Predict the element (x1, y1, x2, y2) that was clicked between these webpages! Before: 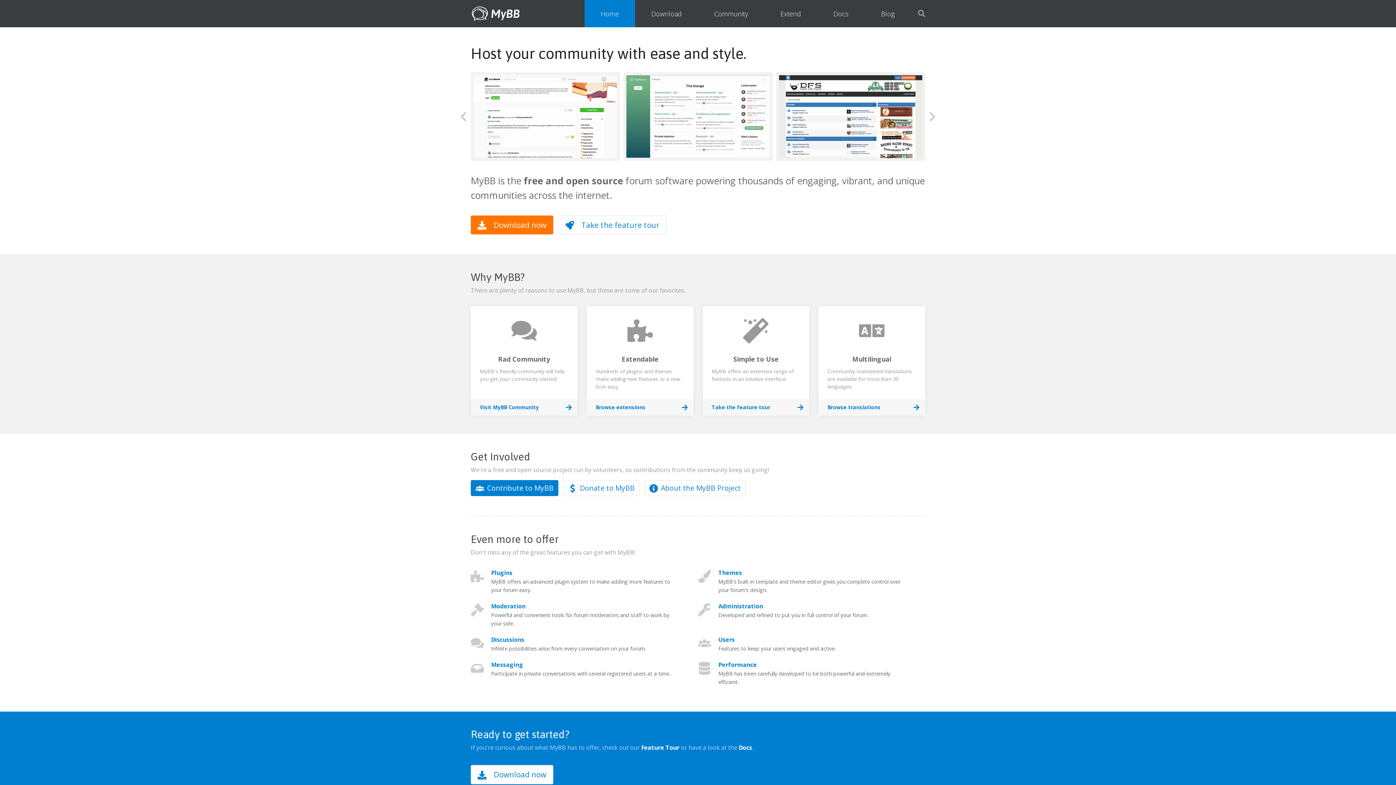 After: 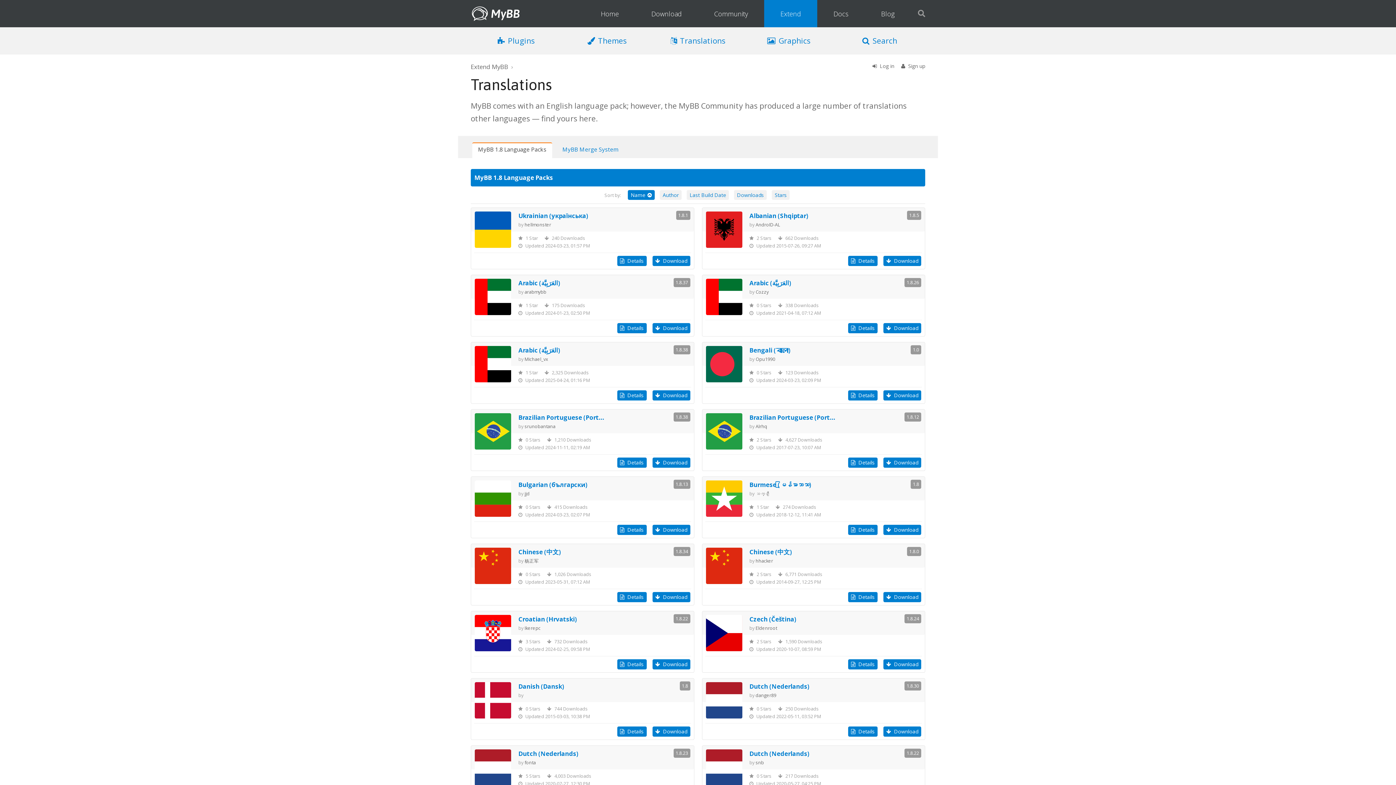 Action: label: Multilingual

Community-maintained translations are available for more than 30 languages.

Browse translations bbox: (818, 306, 925, 416)